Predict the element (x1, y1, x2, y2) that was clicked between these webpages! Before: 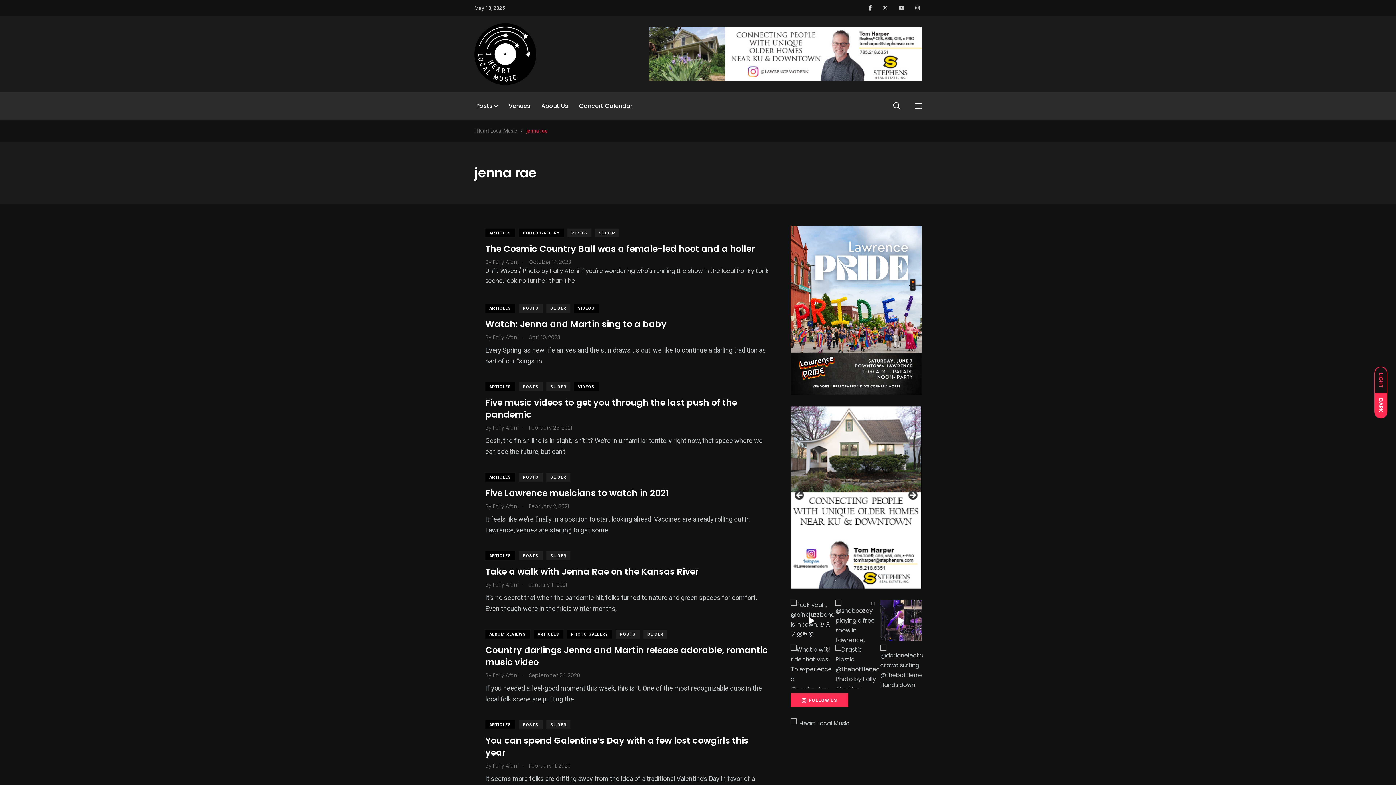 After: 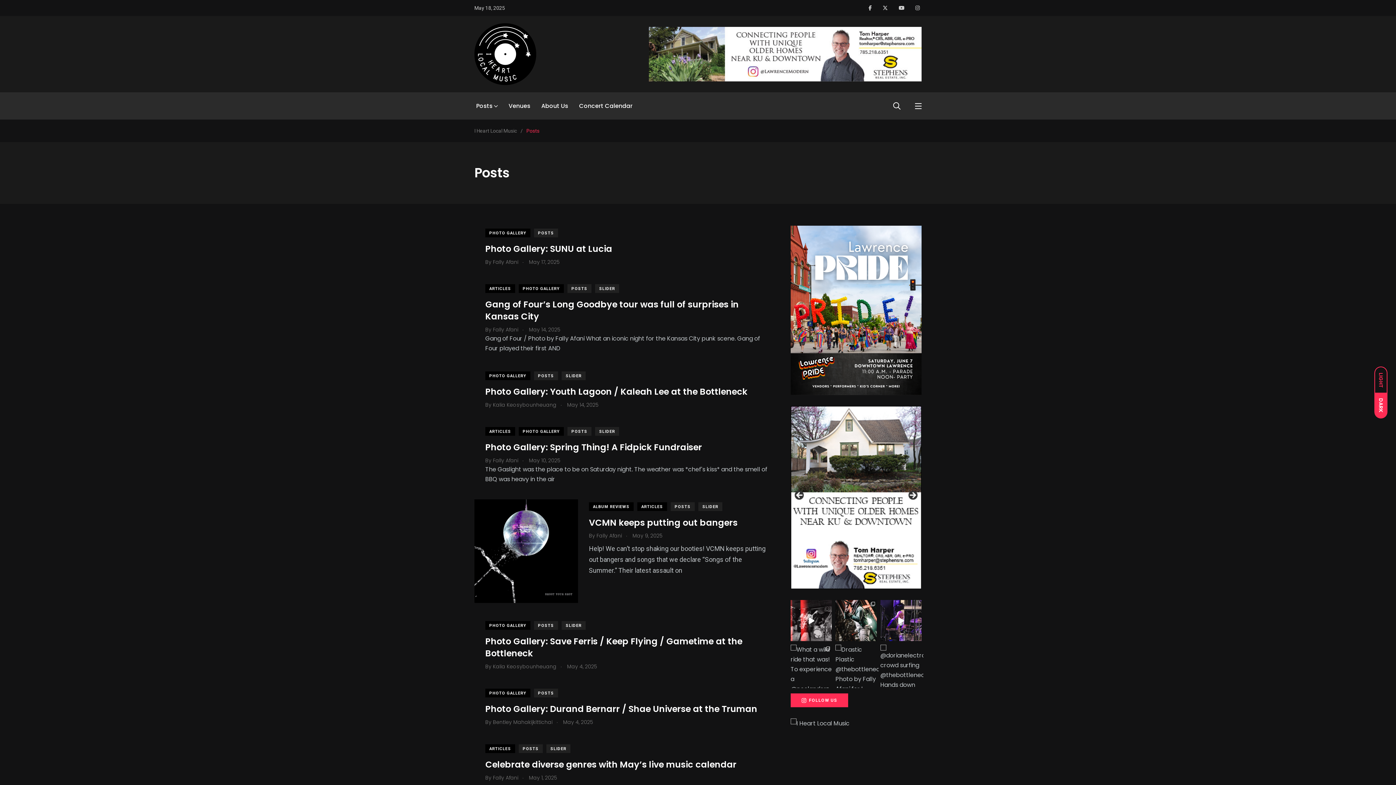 Action: bbox: (518, 720, 542, 729) label: POSTS